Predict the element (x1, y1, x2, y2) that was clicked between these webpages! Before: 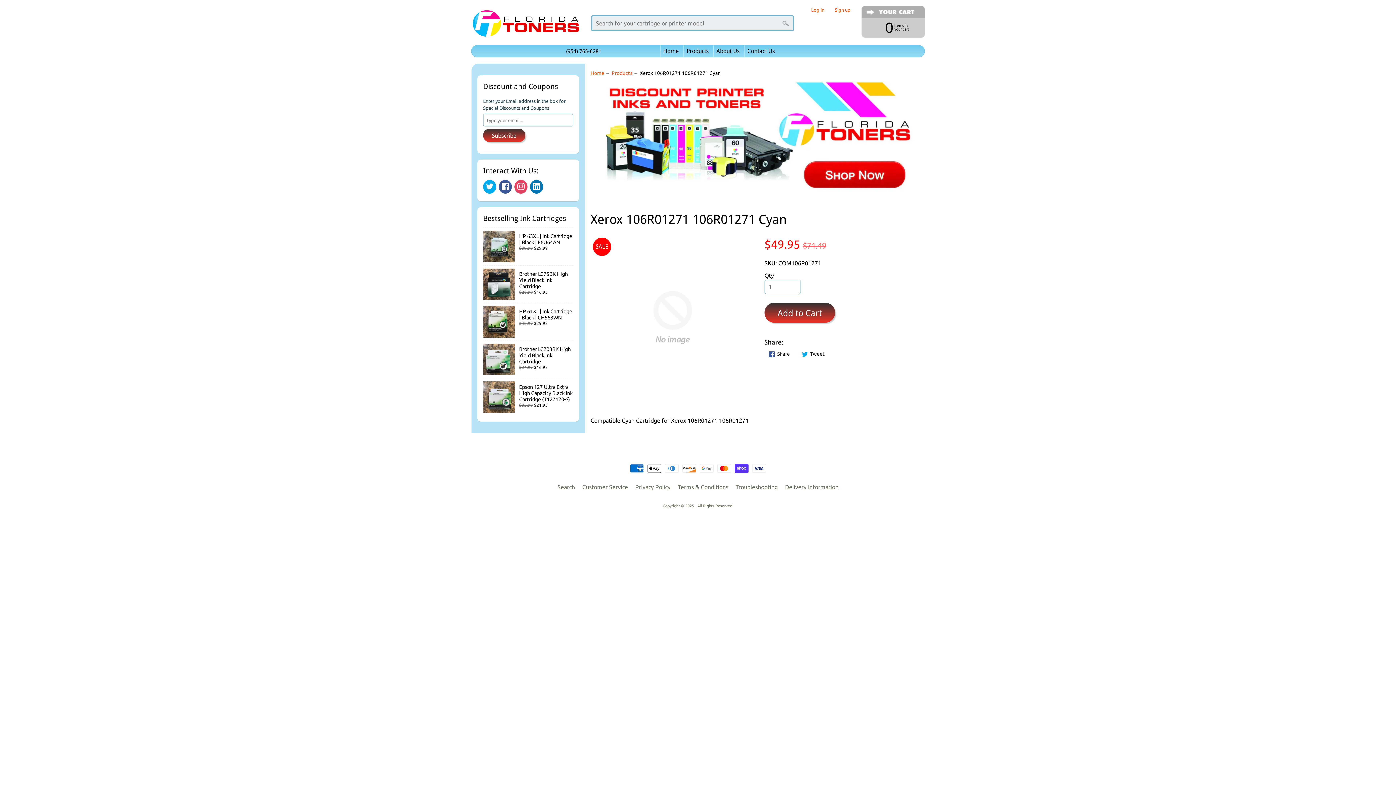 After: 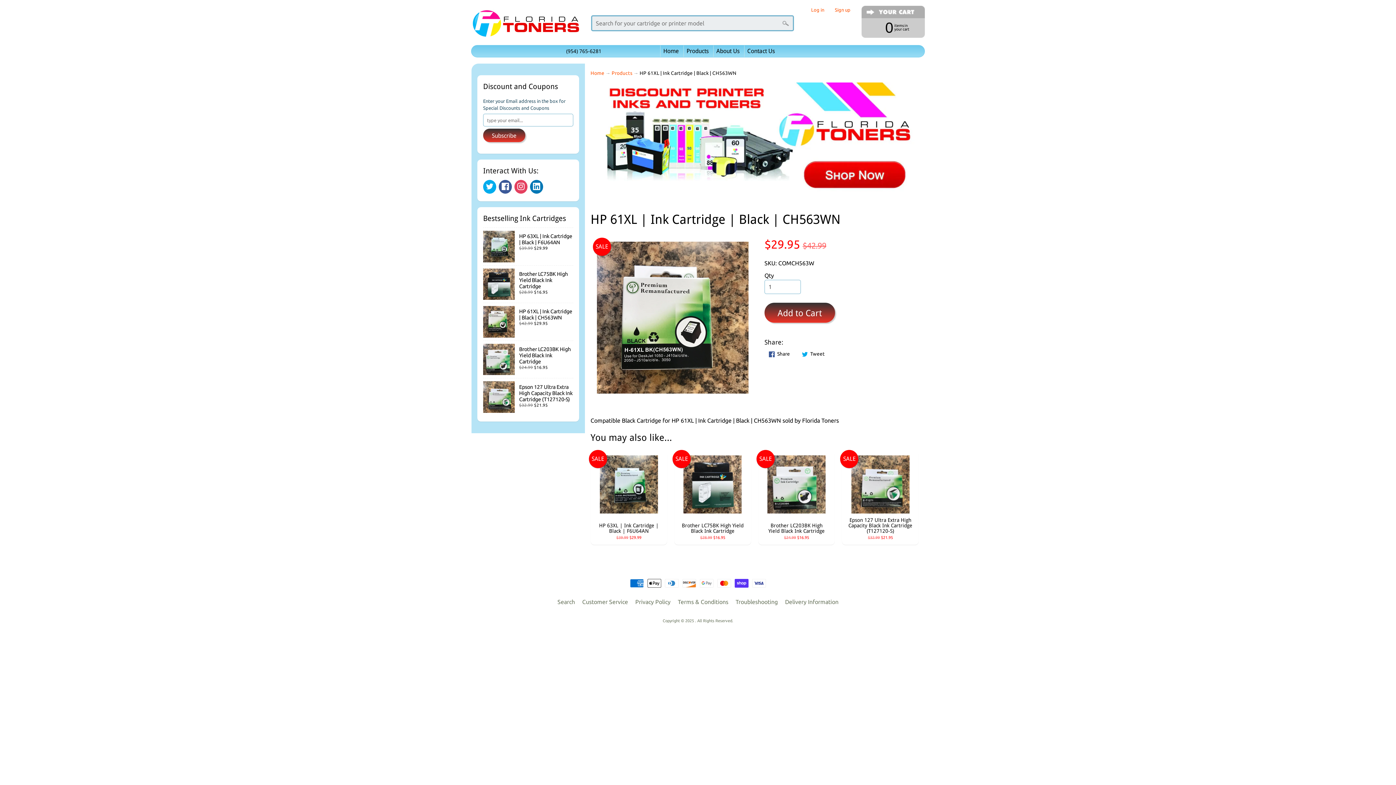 Action: label: HP 61XL | Ink Cartridge | Black | CH563WN
$42.99 $29.95 bbox: (483, 303, 573, 340)